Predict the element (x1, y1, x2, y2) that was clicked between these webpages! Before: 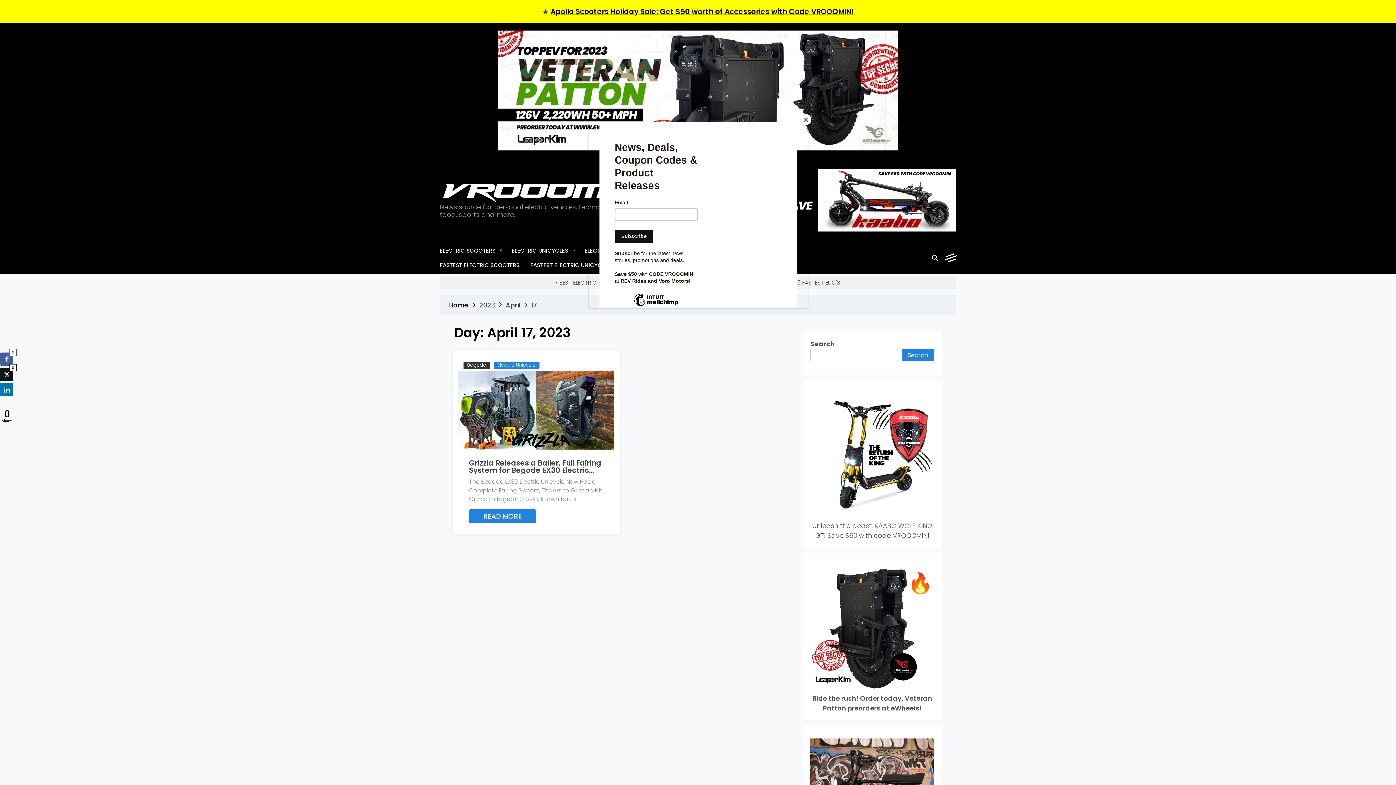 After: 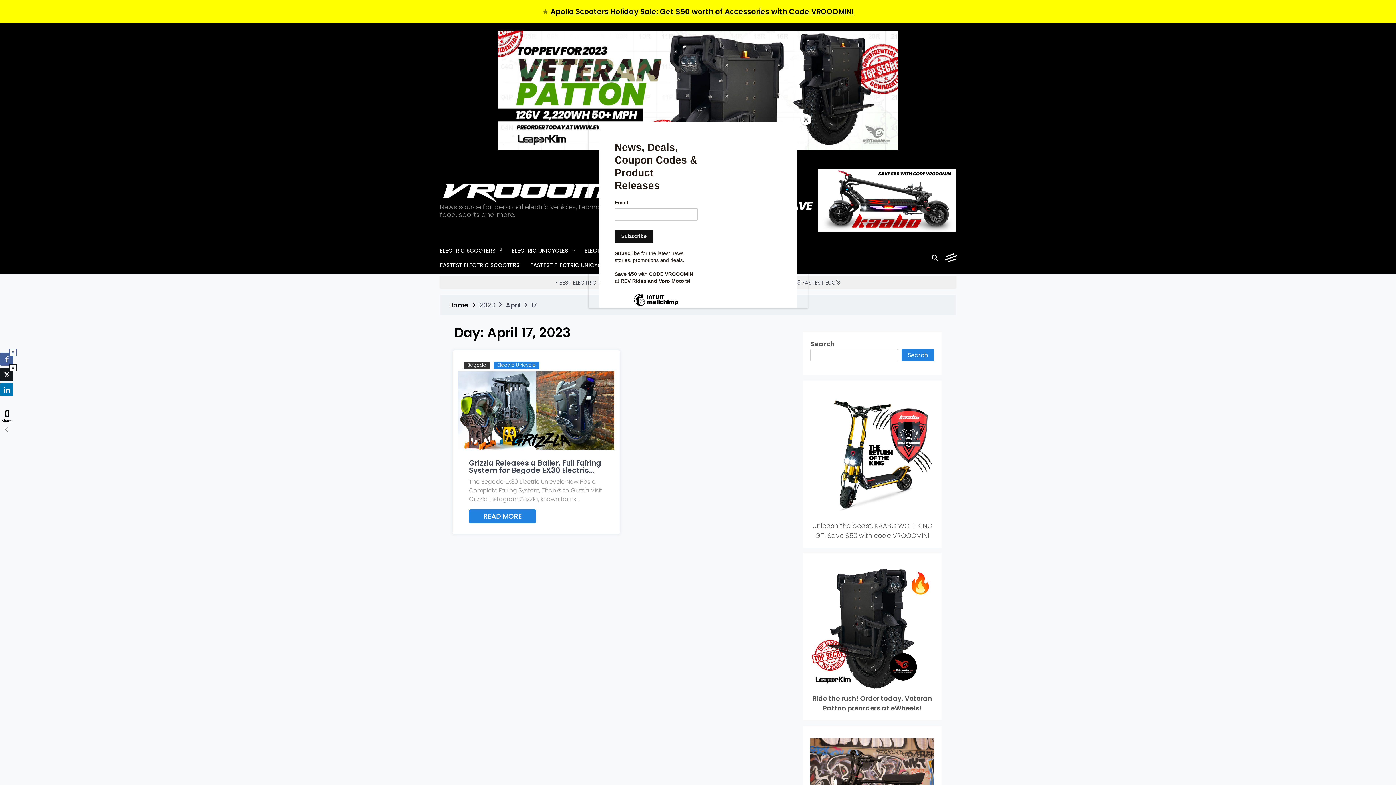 Action: bbox: (0, 368, 13, 381) label: Twitter Share